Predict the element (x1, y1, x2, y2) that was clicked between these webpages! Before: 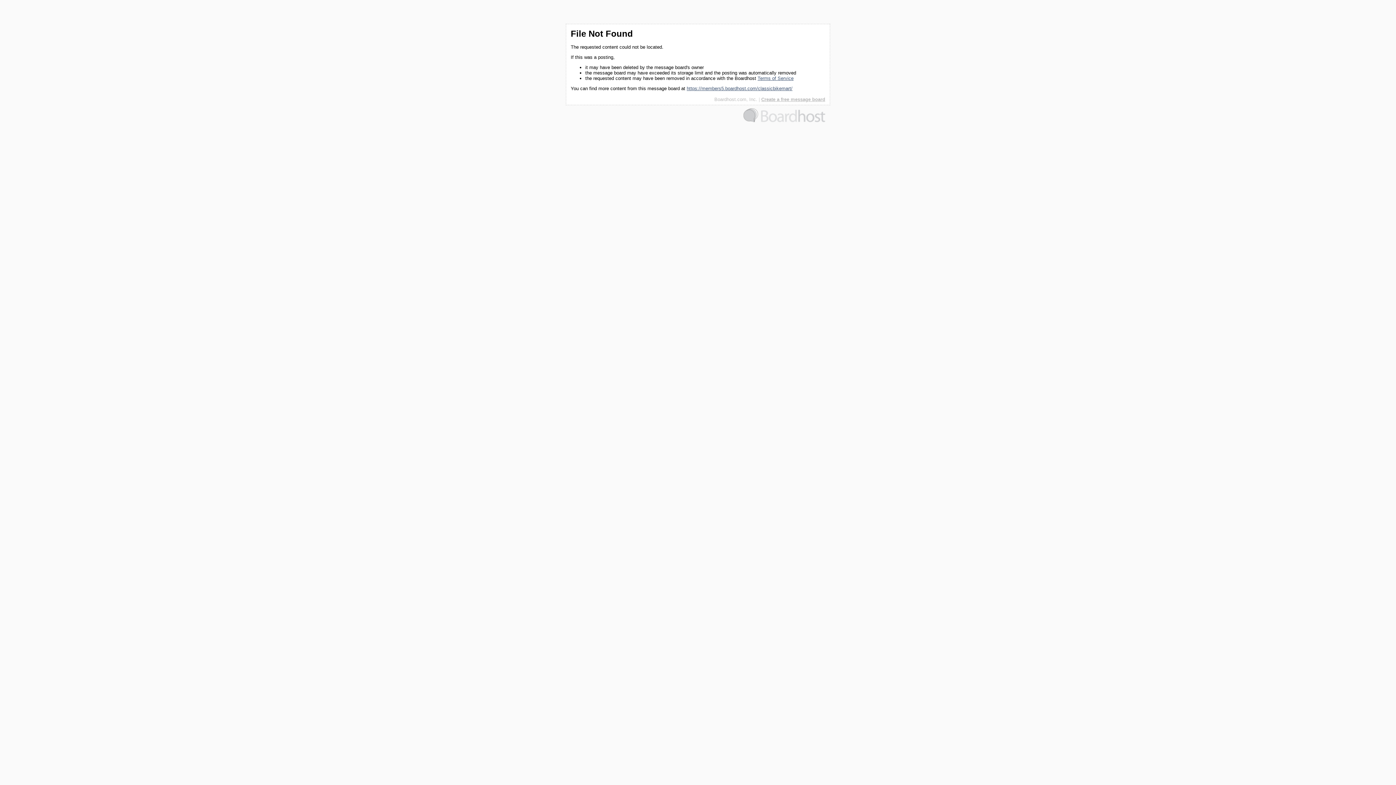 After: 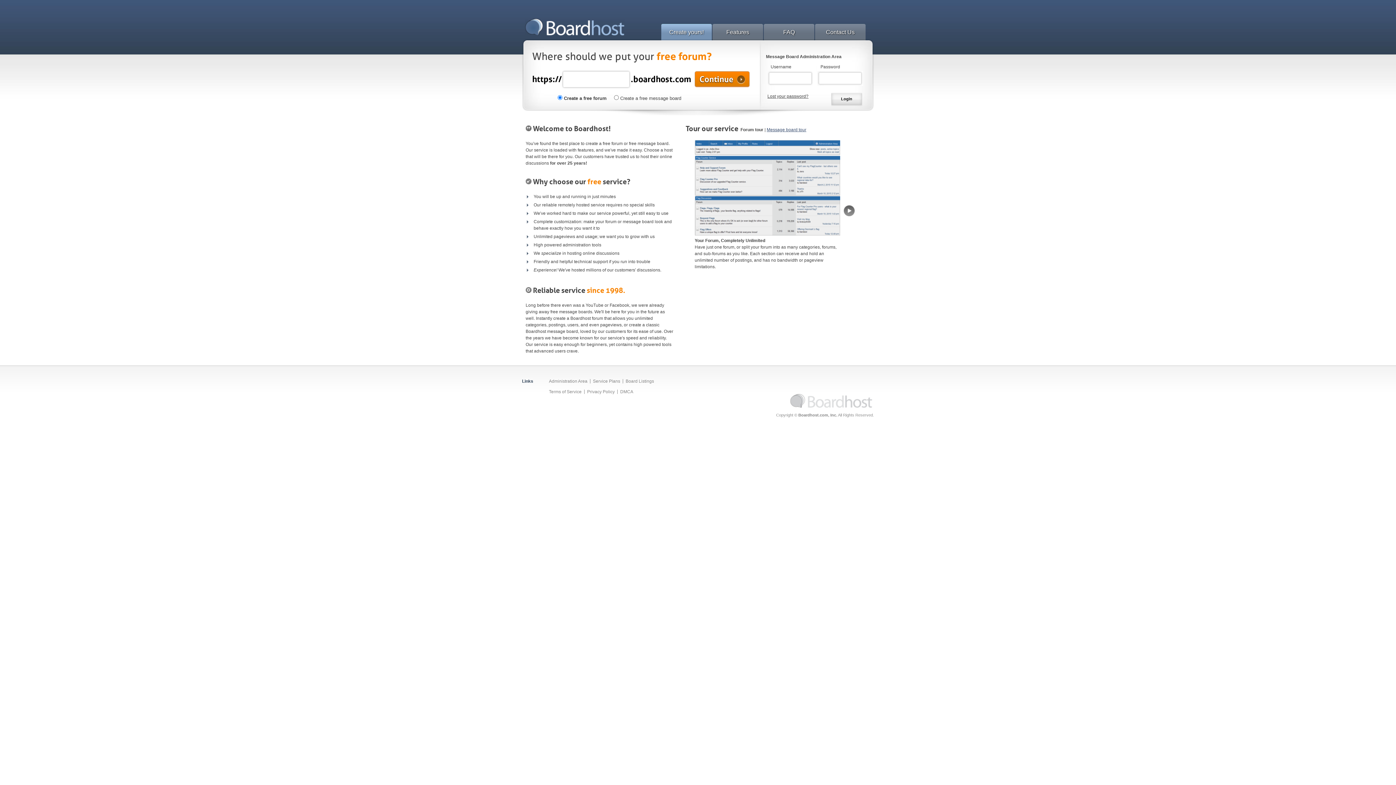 Action: bbox: (714, 96, 757, 102) label: Boardhost.com, Inc.